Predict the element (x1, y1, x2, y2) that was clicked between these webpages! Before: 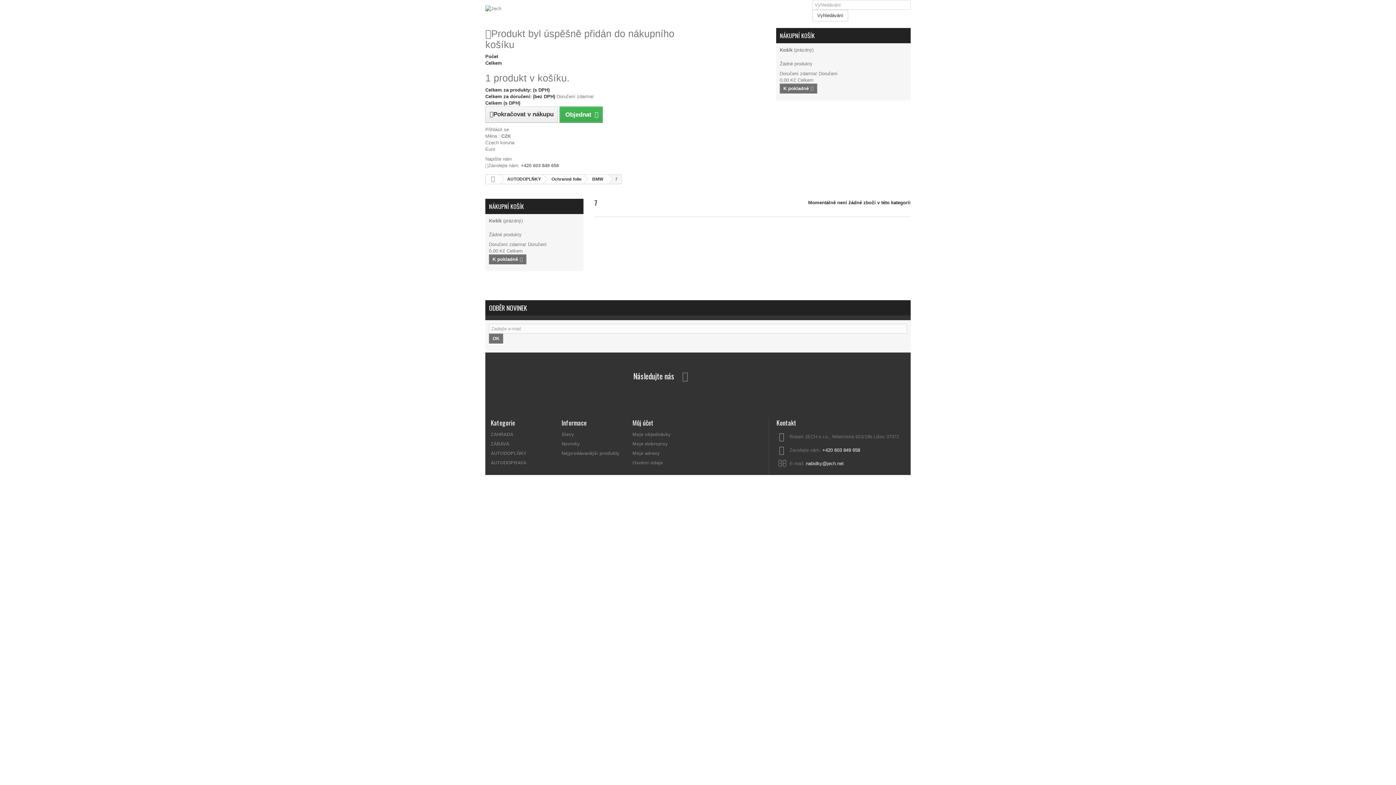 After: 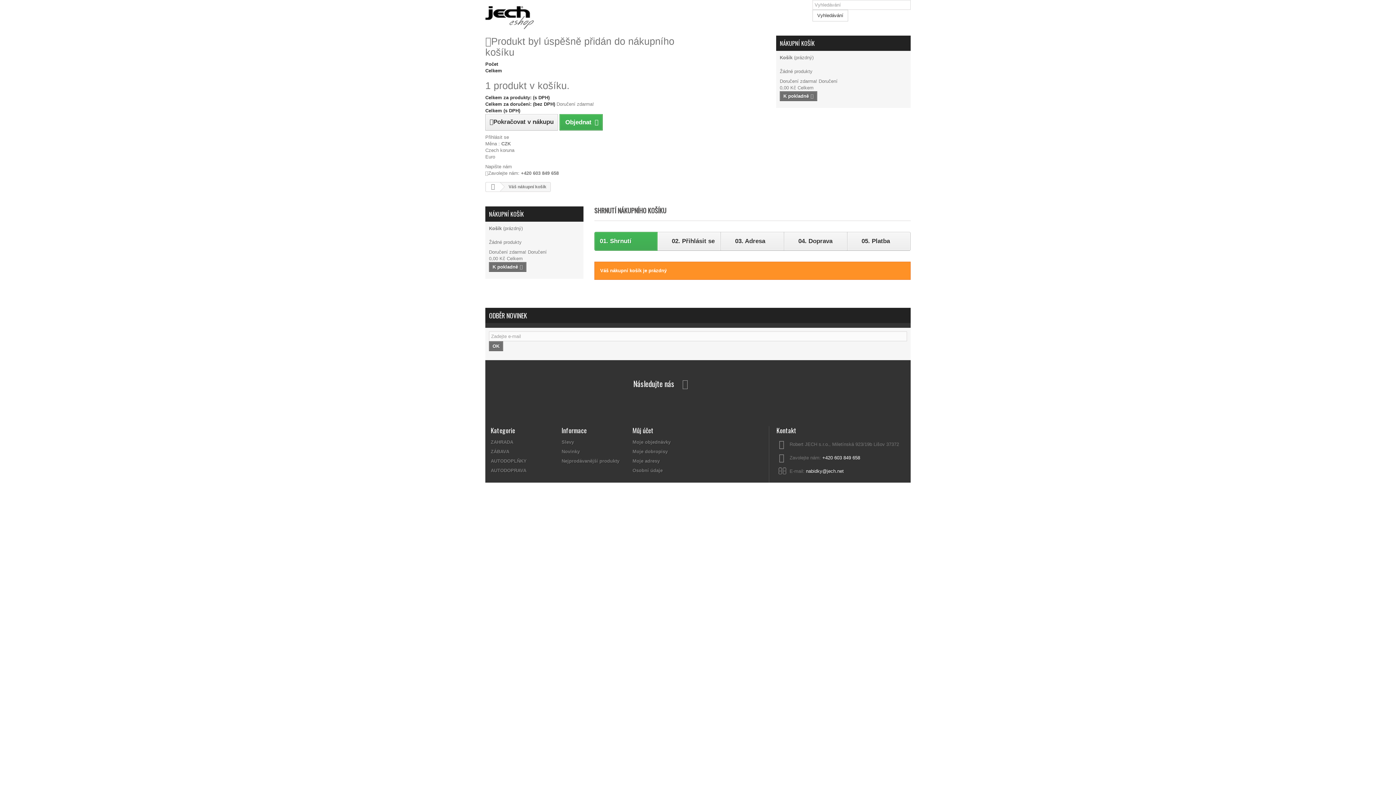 Action: label: Košík (prázdný) bbox: (780, 47, 813, 52)